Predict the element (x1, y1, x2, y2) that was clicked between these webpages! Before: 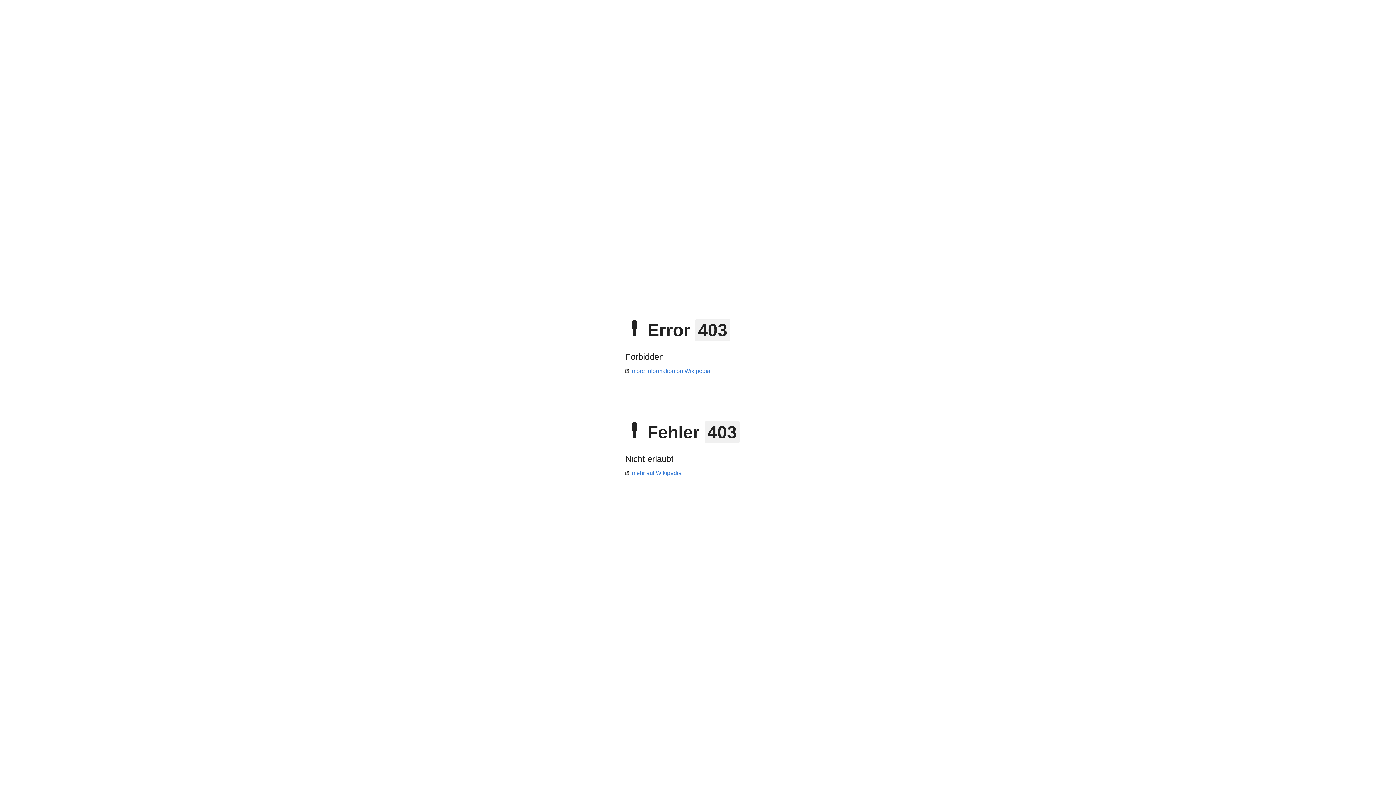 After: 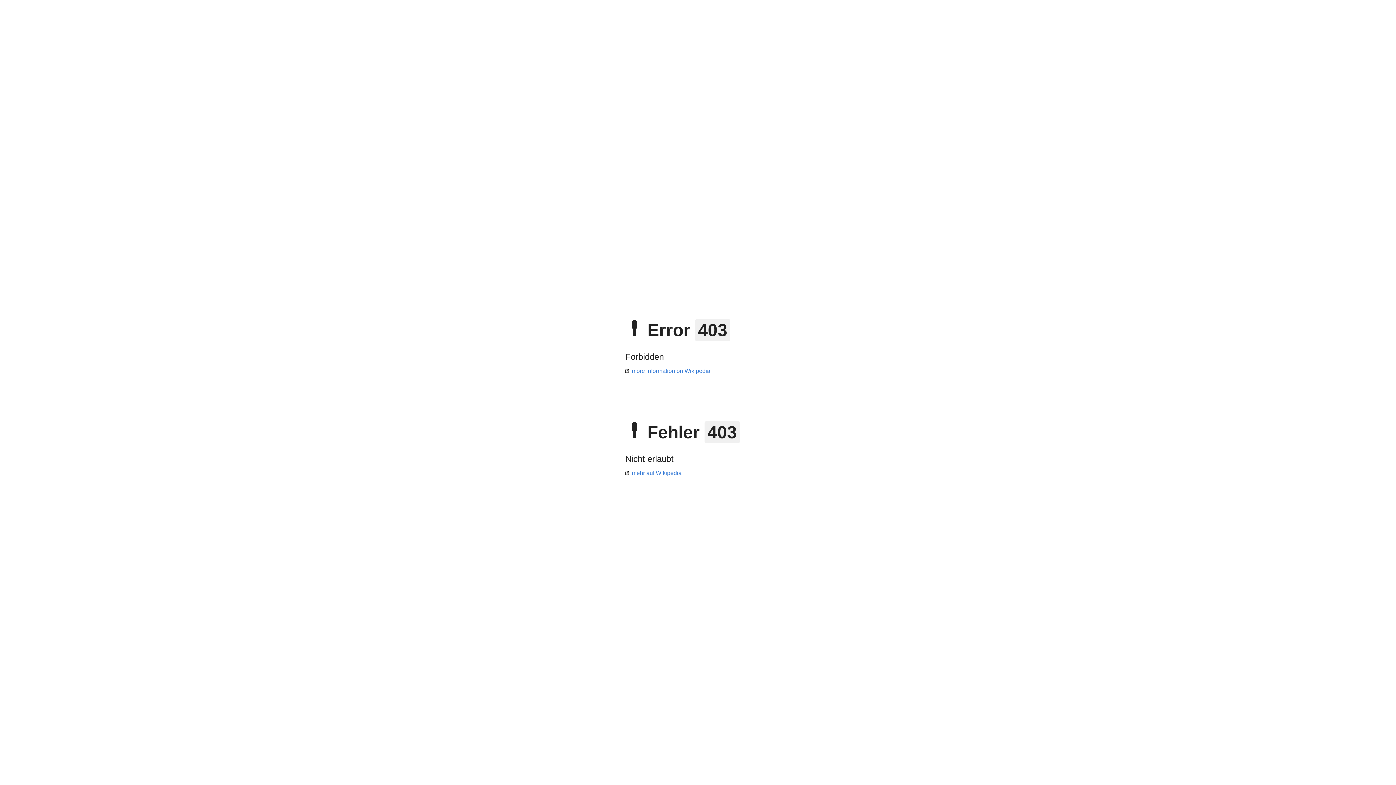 Action: label: more information on Wikipedia bbox: (625, 368, 710, 374)